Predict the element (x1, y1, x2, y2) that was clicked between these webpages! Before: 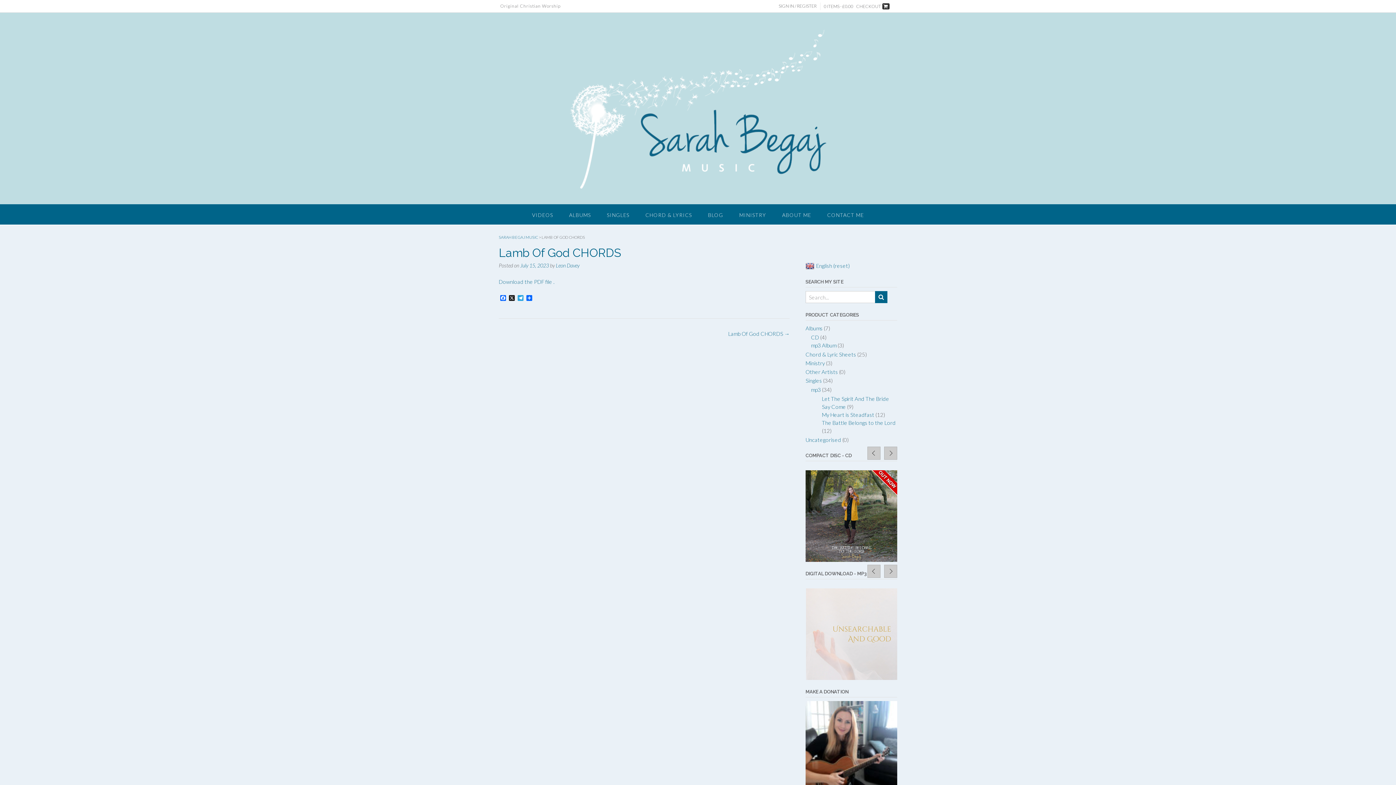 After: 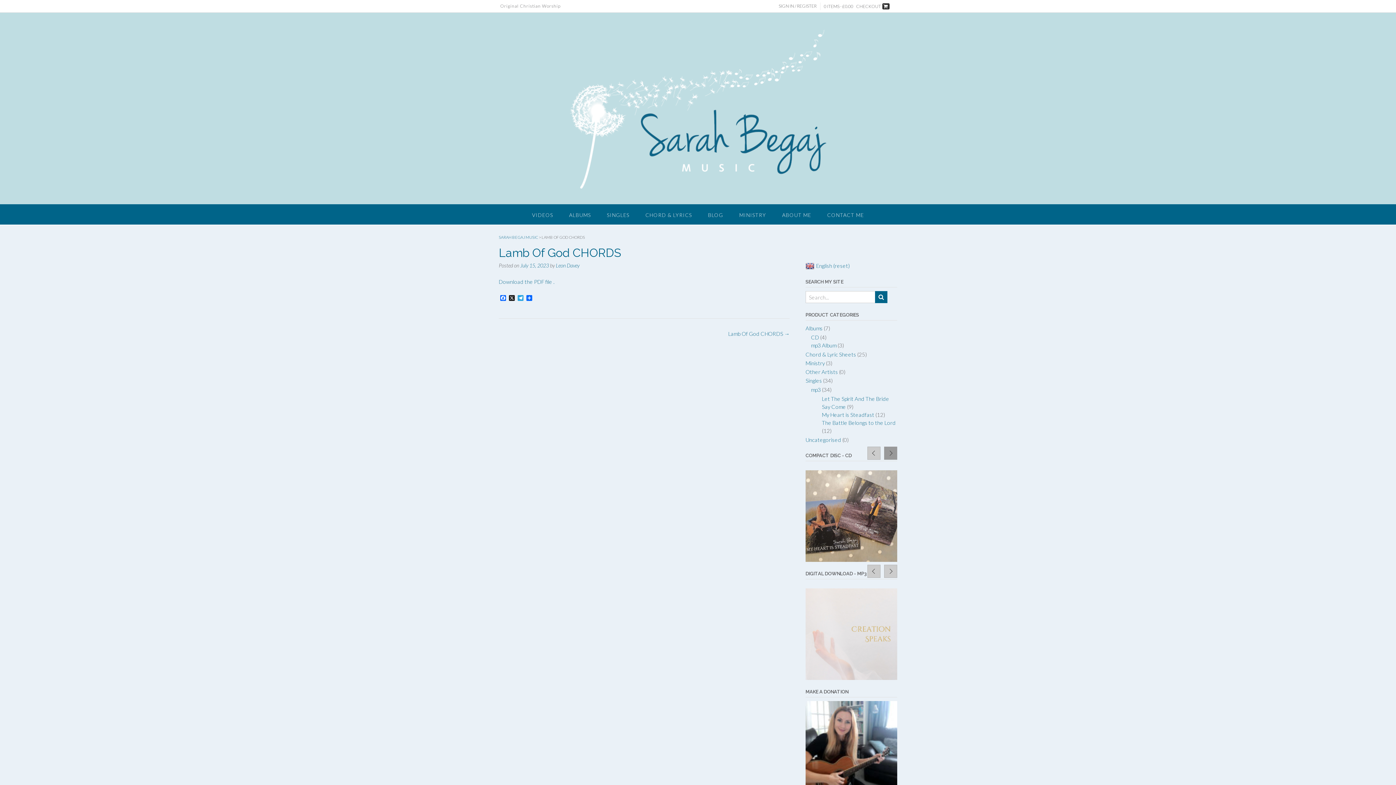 Action: bbox: (884, 447, 897, 460)